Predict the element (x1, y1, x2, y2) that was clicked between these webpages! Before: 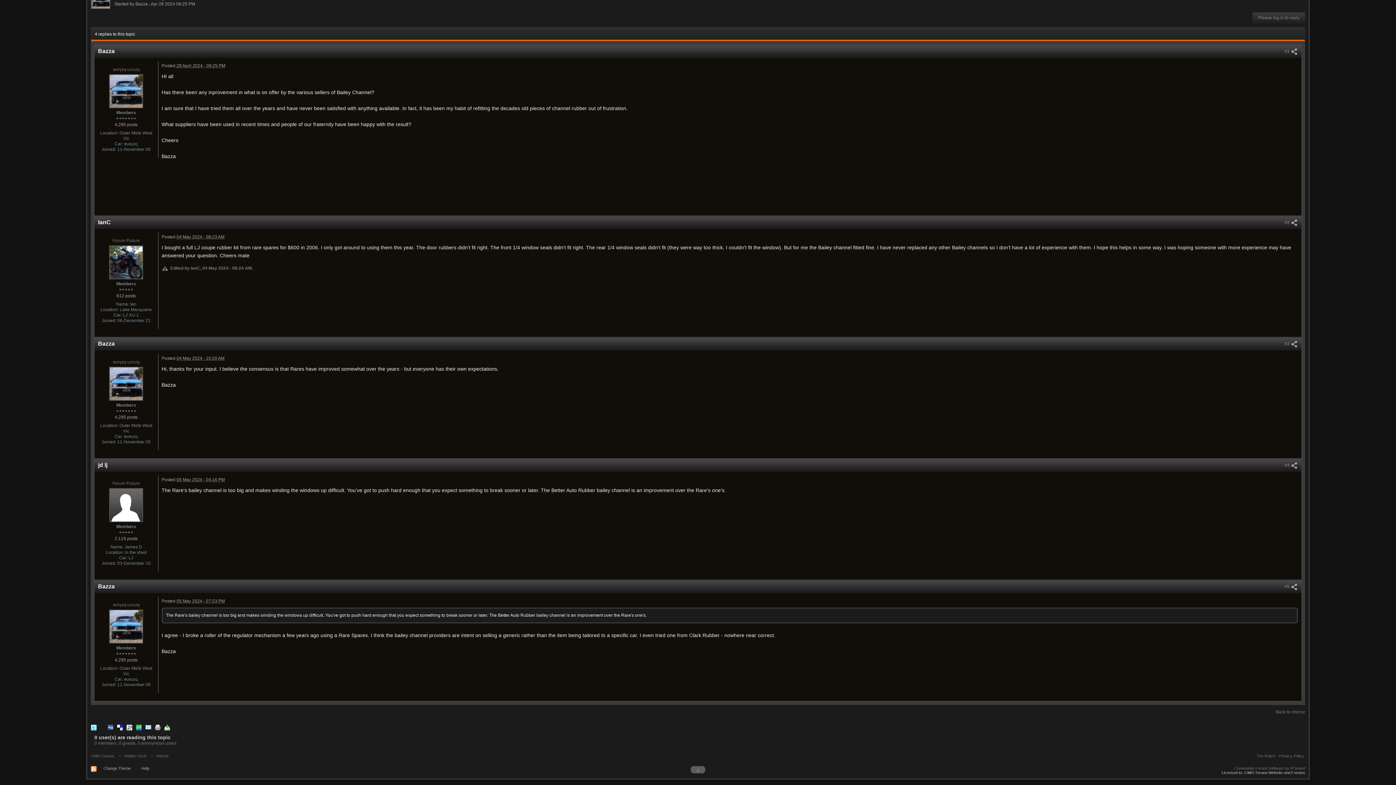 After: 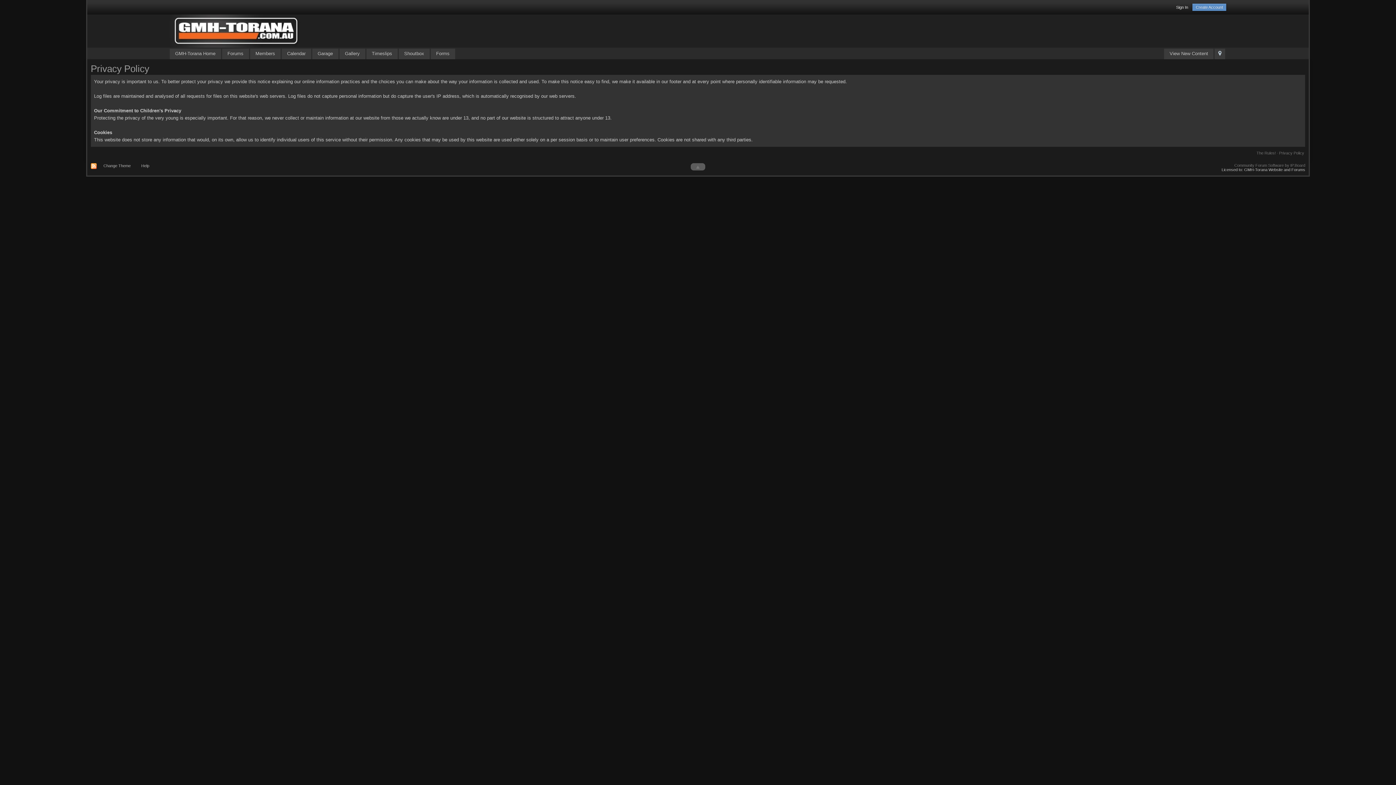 Action: label: Privacy Policy bbox: (1279, 754, 1304, 758)